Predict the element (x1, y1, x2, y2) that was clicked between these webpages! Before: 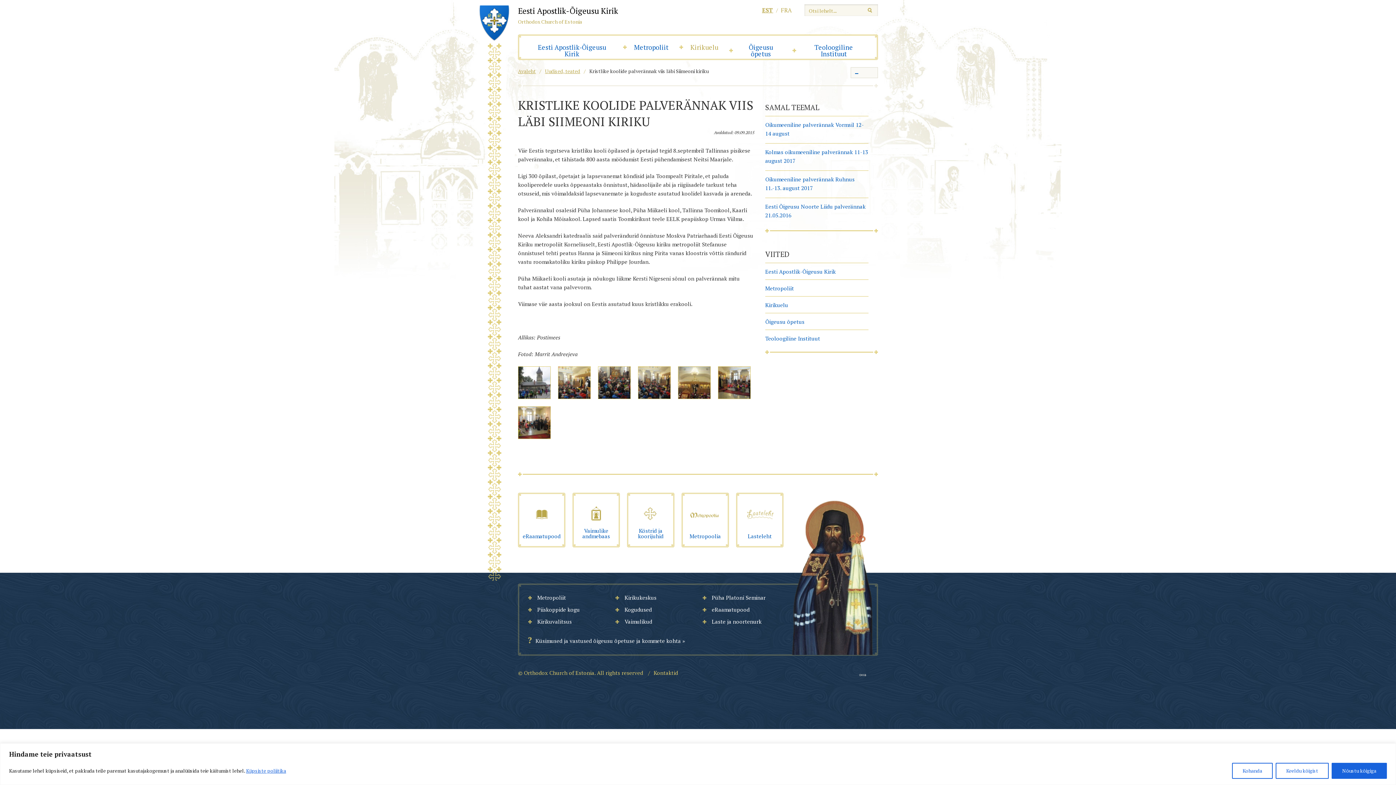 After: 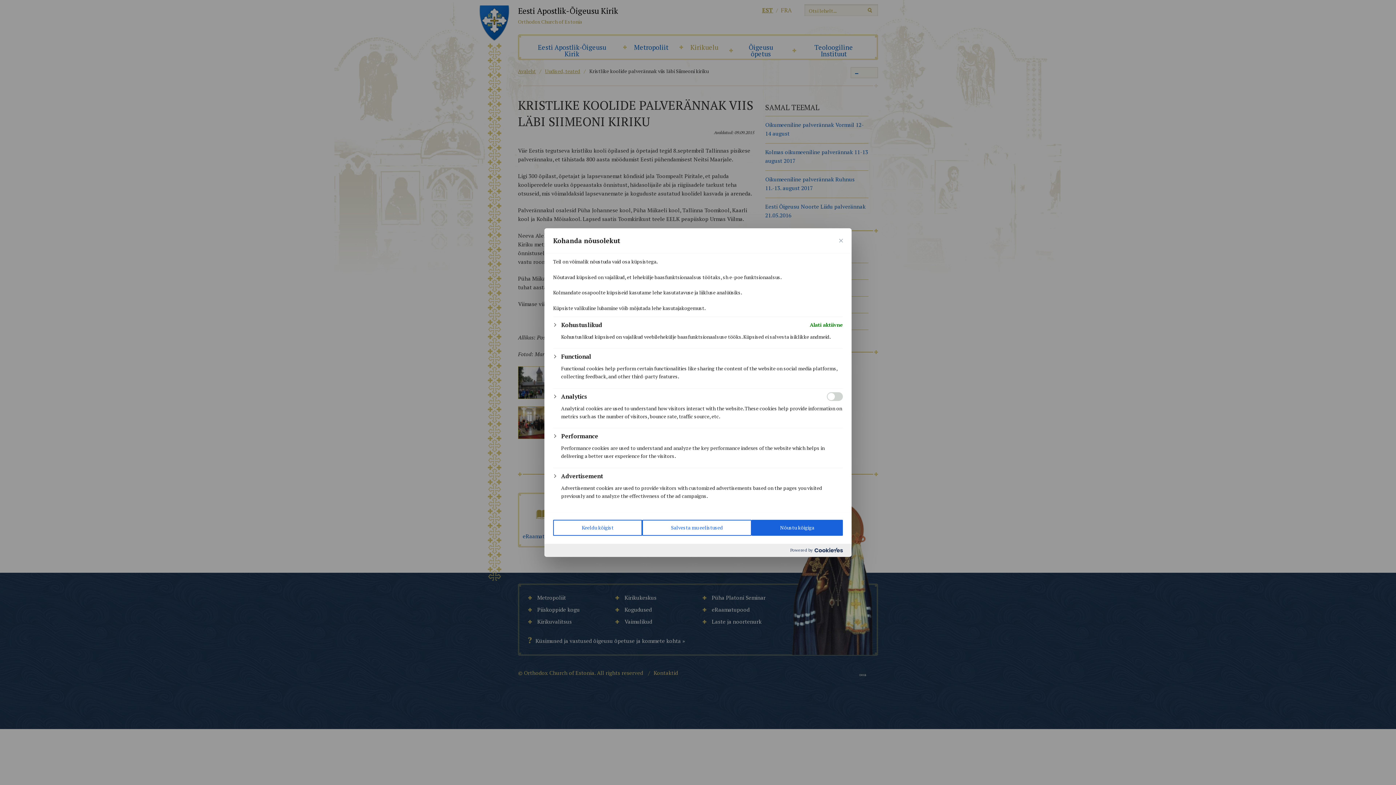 Action: bbox: (1232, 763, 1273, 779) label: Kohanda